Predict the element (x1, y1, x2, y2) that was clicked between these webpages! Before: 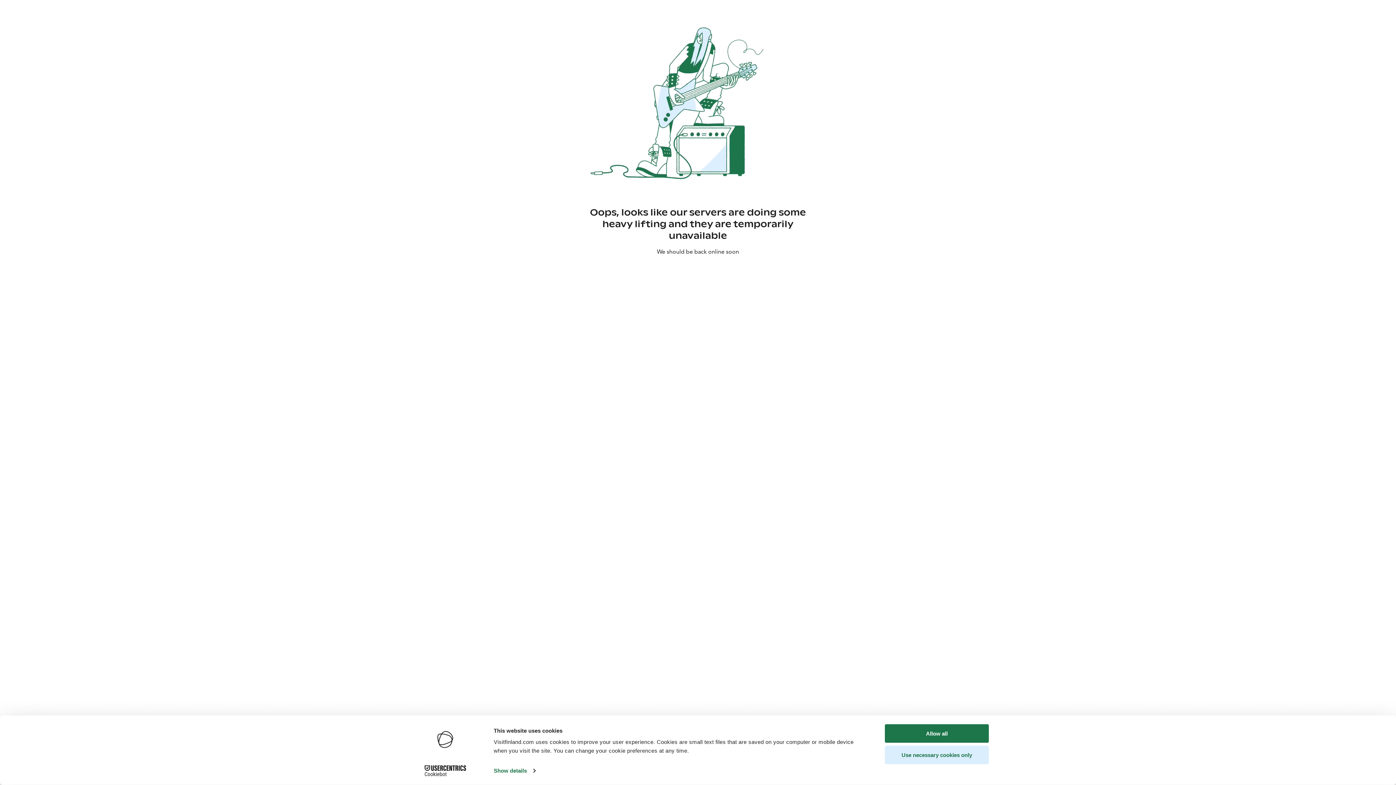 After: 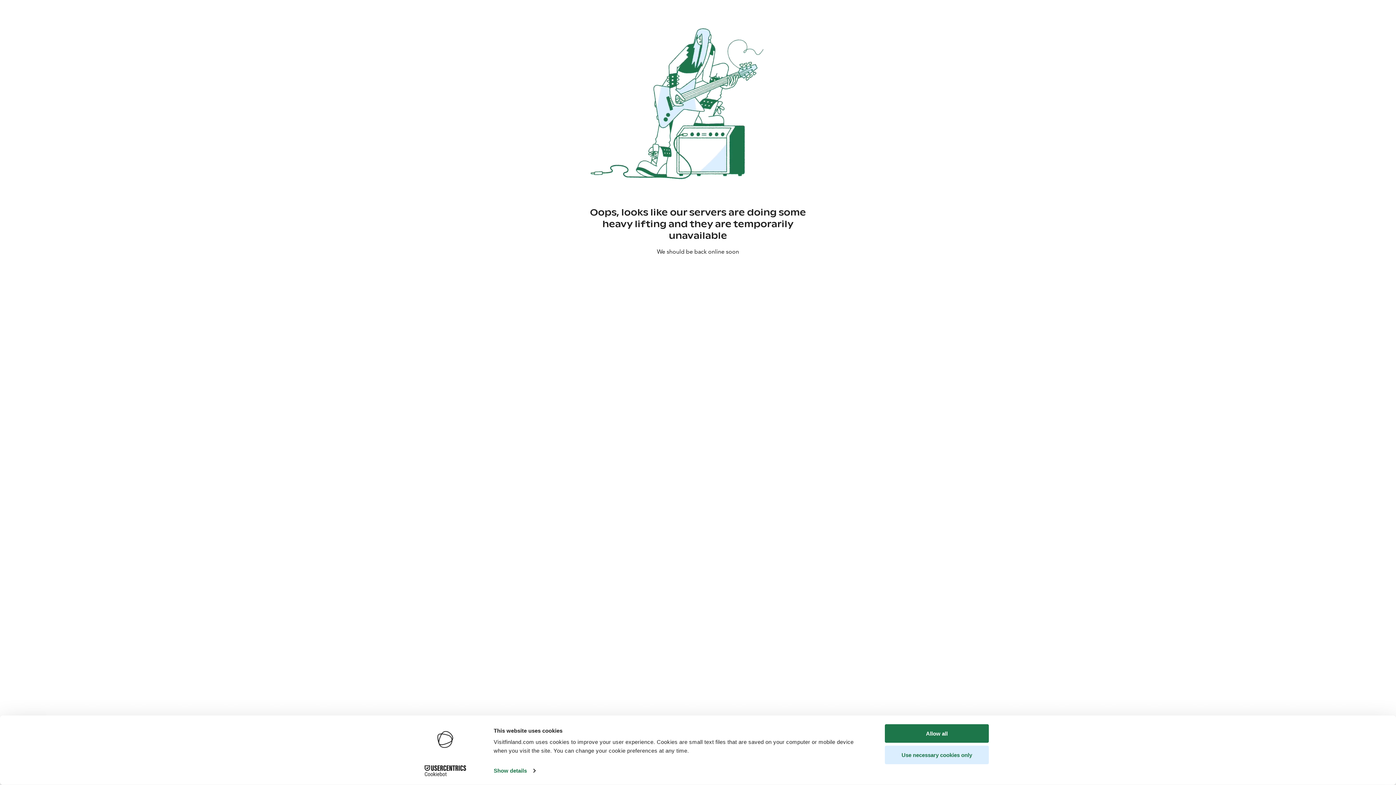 Action: label: Cookiebot - opens in a new window bbox: (413, 765, 477, 776)